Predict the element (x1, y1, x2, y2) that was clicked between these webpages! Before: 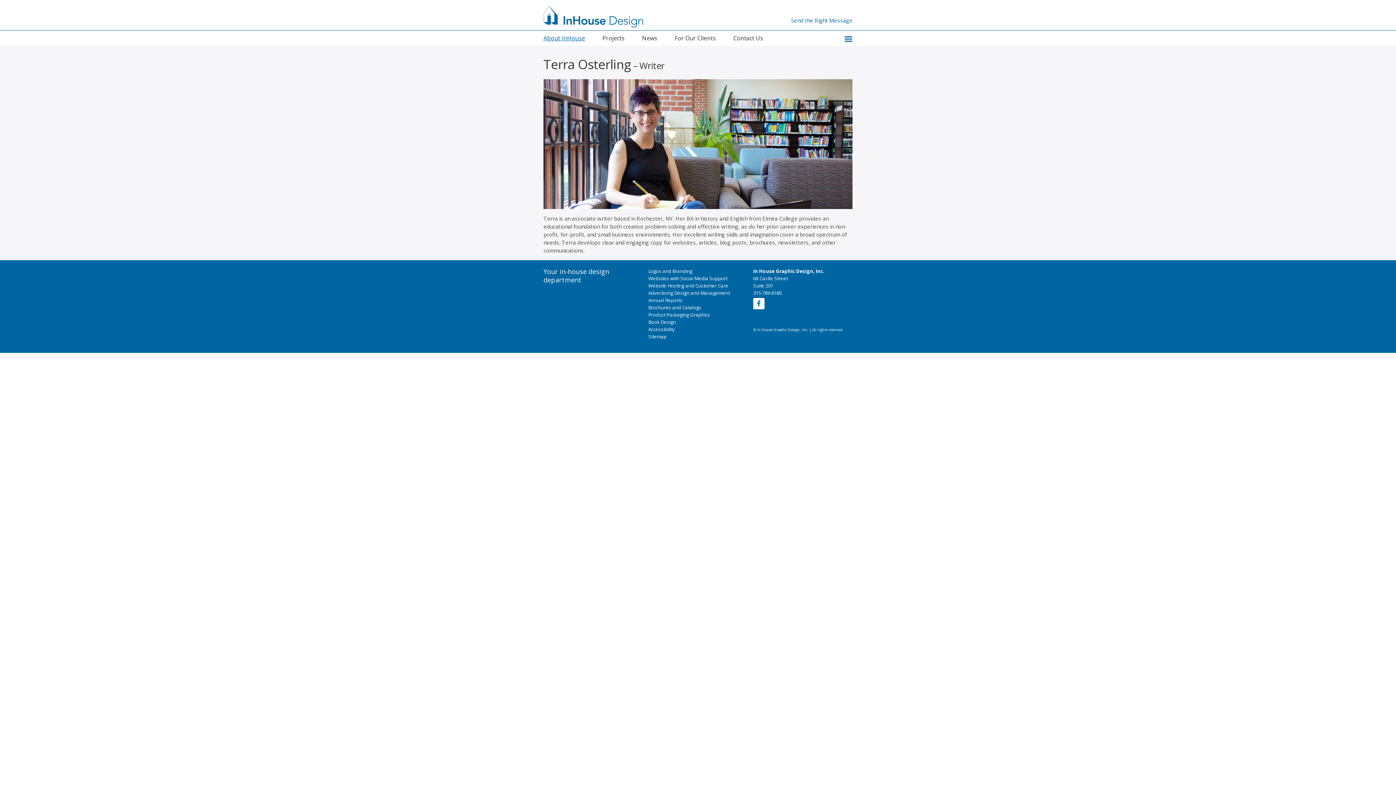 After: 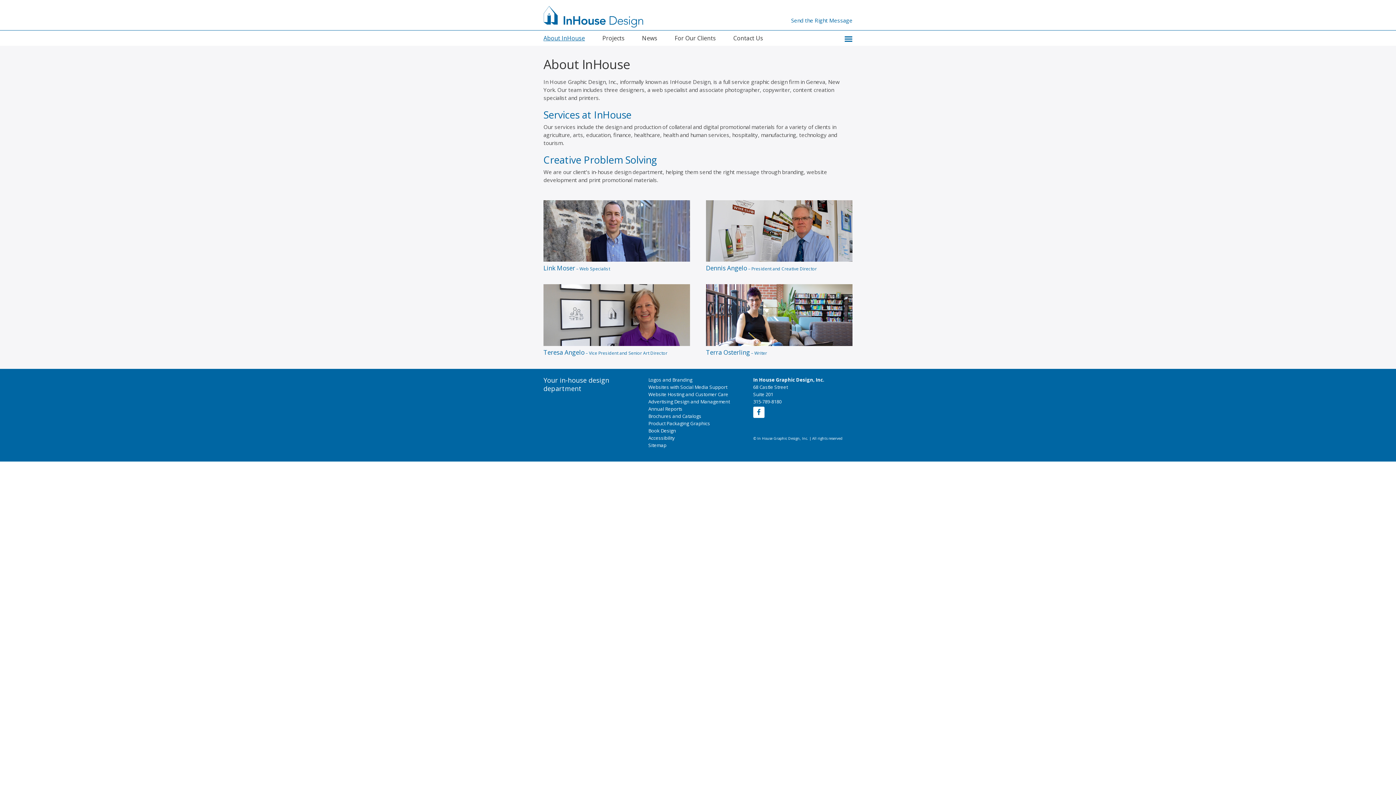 Action: bbox: (543, 30, 593, 45) label: About InHouse